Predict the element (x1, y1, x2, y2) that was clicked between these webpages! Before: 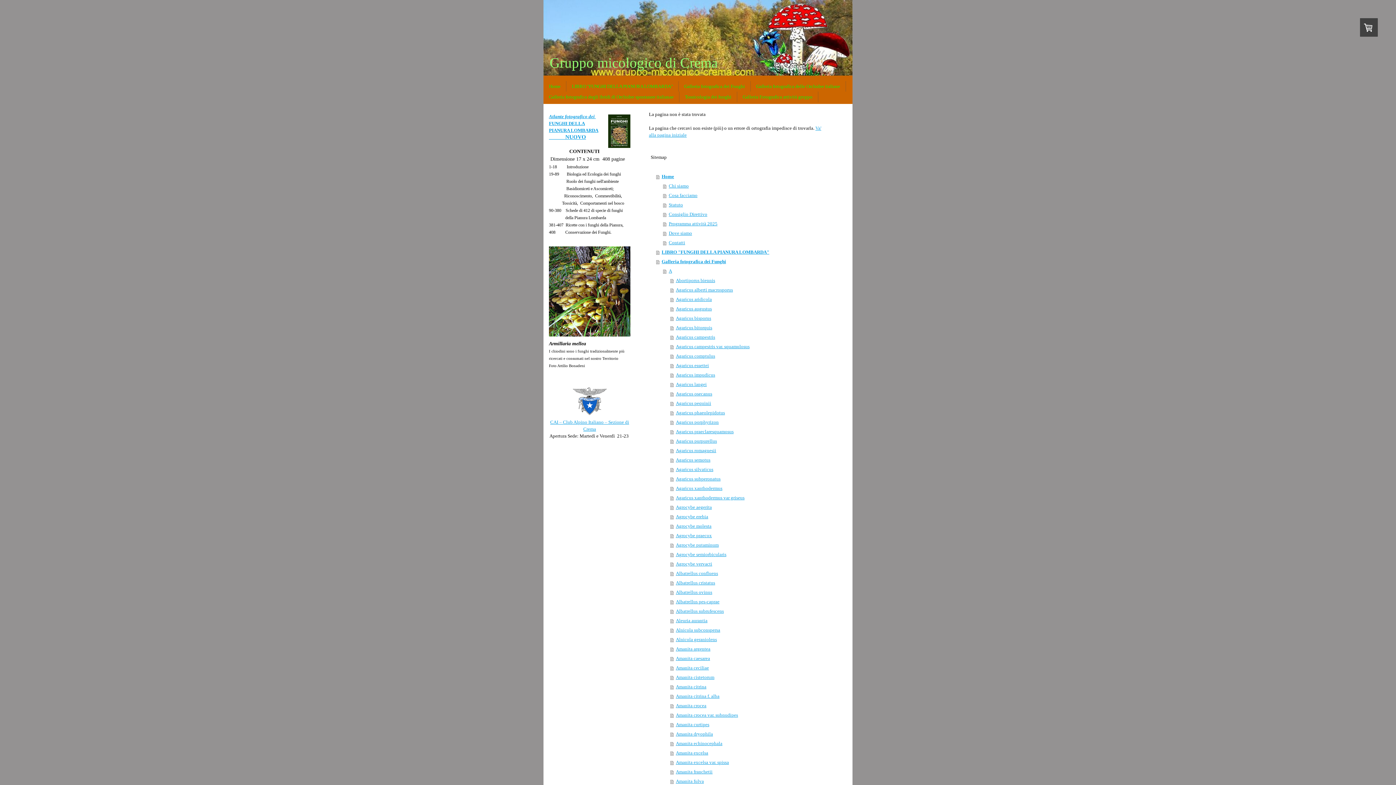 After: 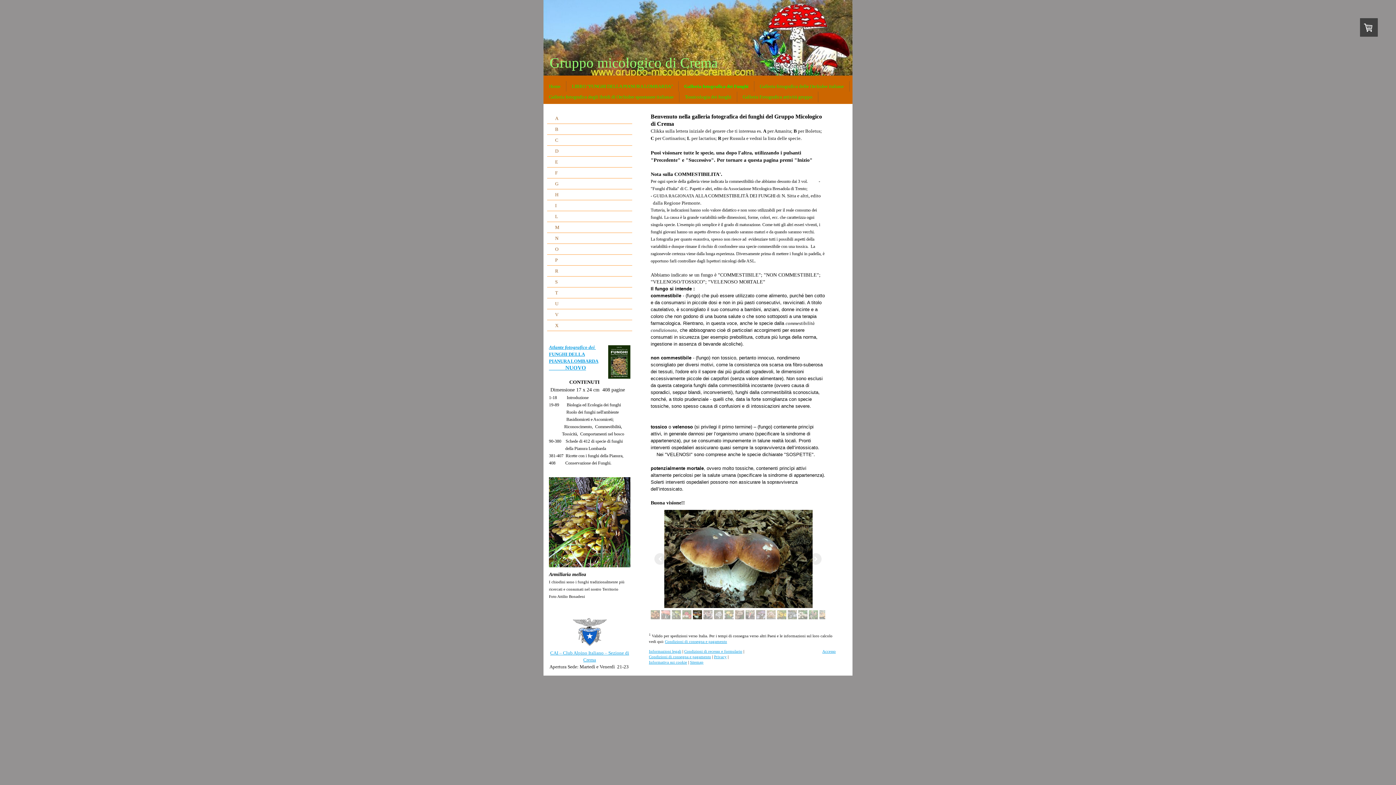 Action: label: Galleria fotografica dei Funghi bbox: (656, 257, 827, 266)